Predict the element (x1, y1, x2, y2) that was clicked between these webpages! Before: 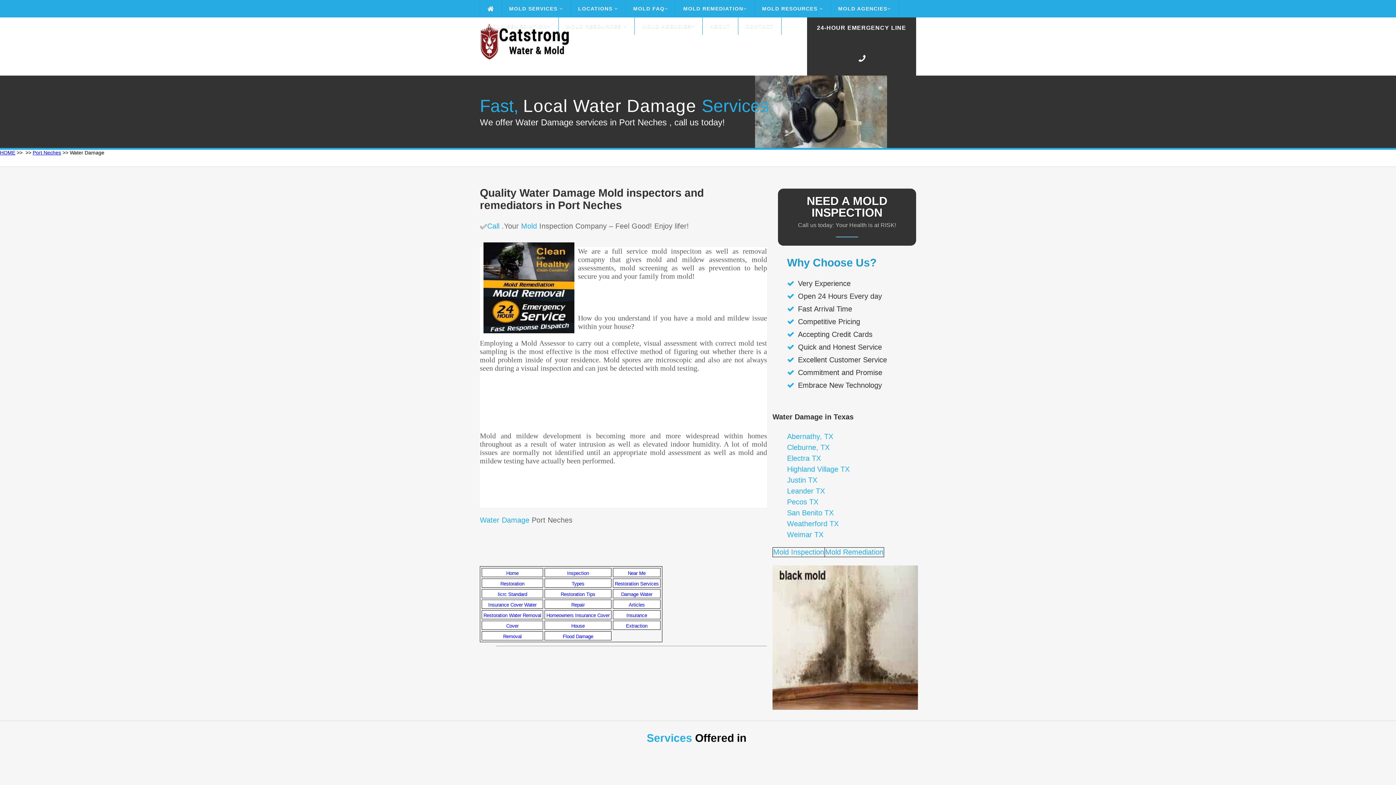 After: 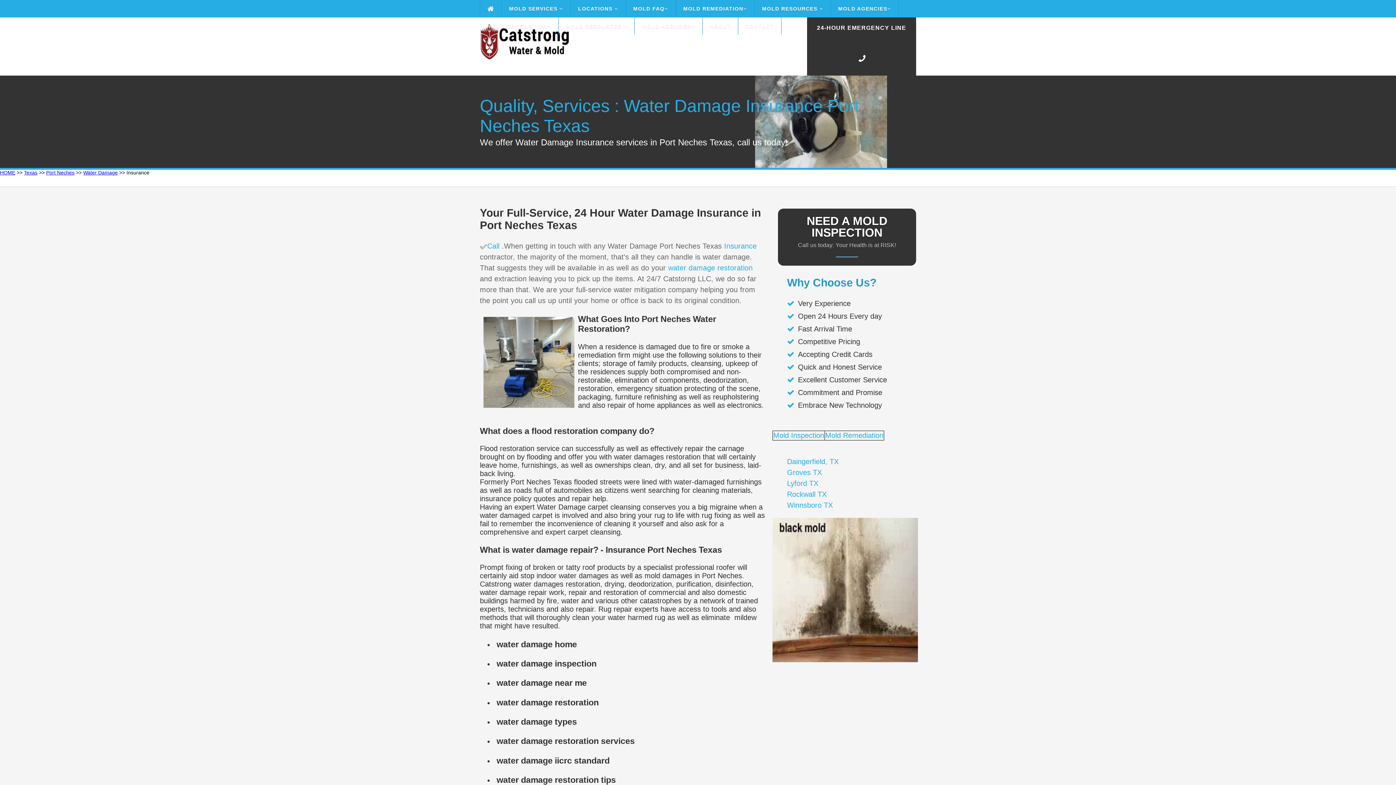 Action: bbox: (626, 612, 647, 618) label: Insurance